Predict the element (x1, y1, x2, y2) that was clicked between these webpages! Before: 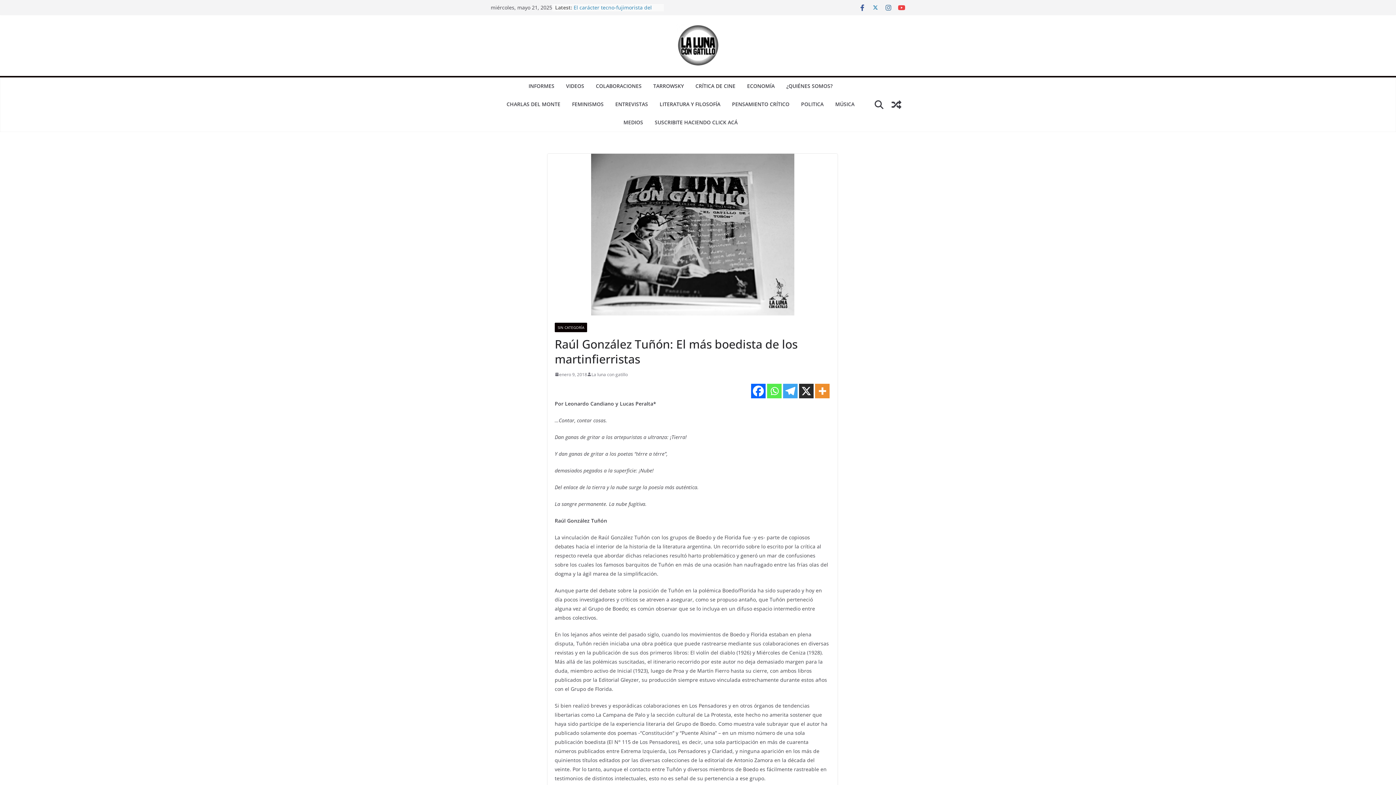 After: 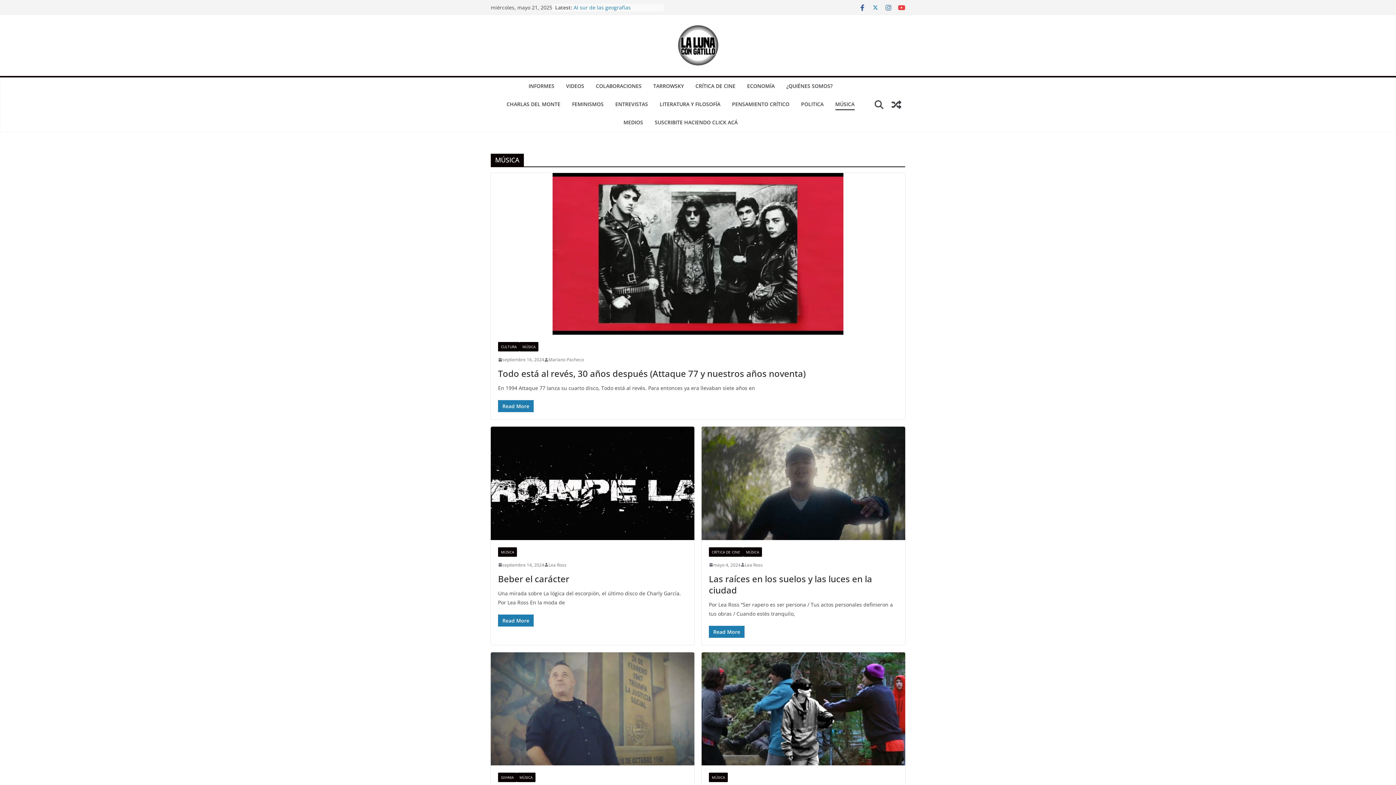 Action: bbox: (835, 99, 854, 110) label: MÚSICA